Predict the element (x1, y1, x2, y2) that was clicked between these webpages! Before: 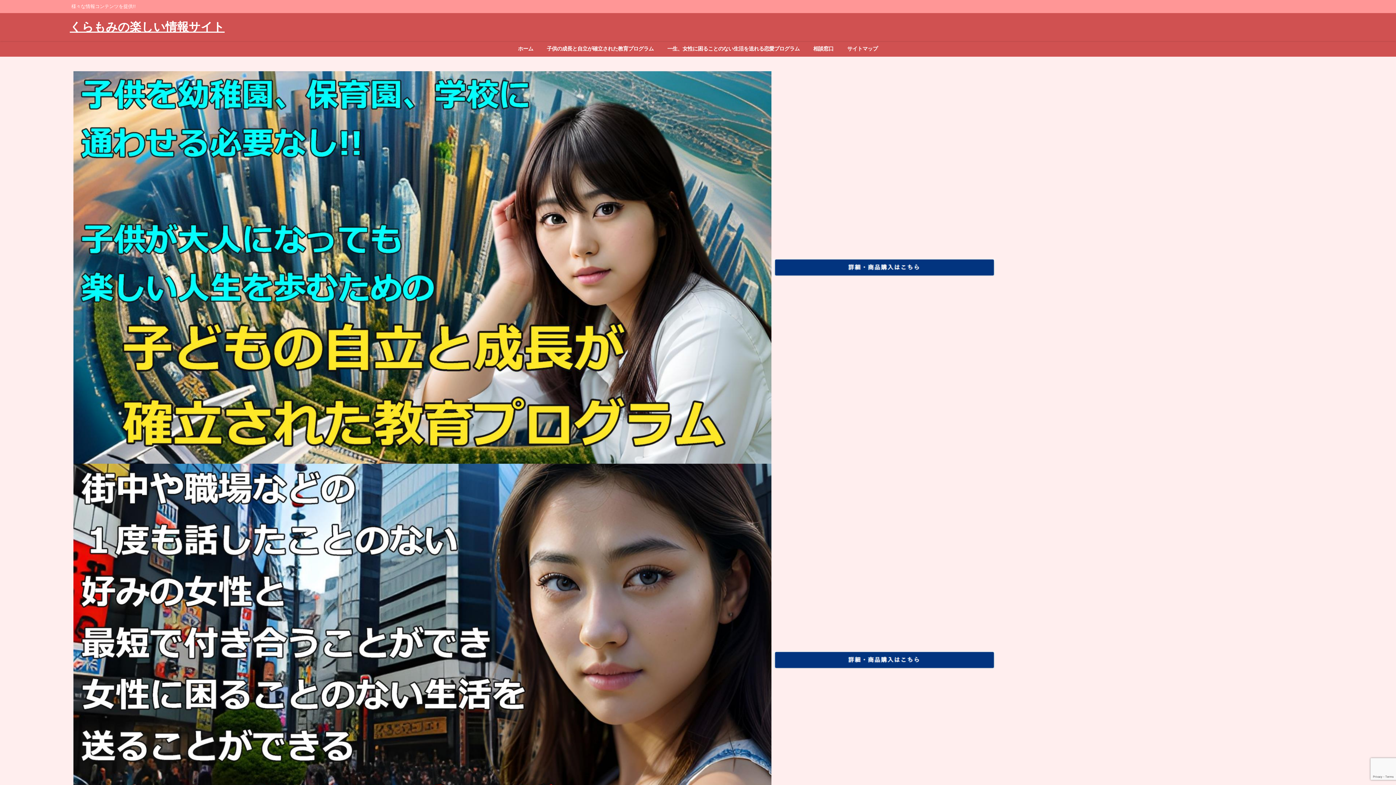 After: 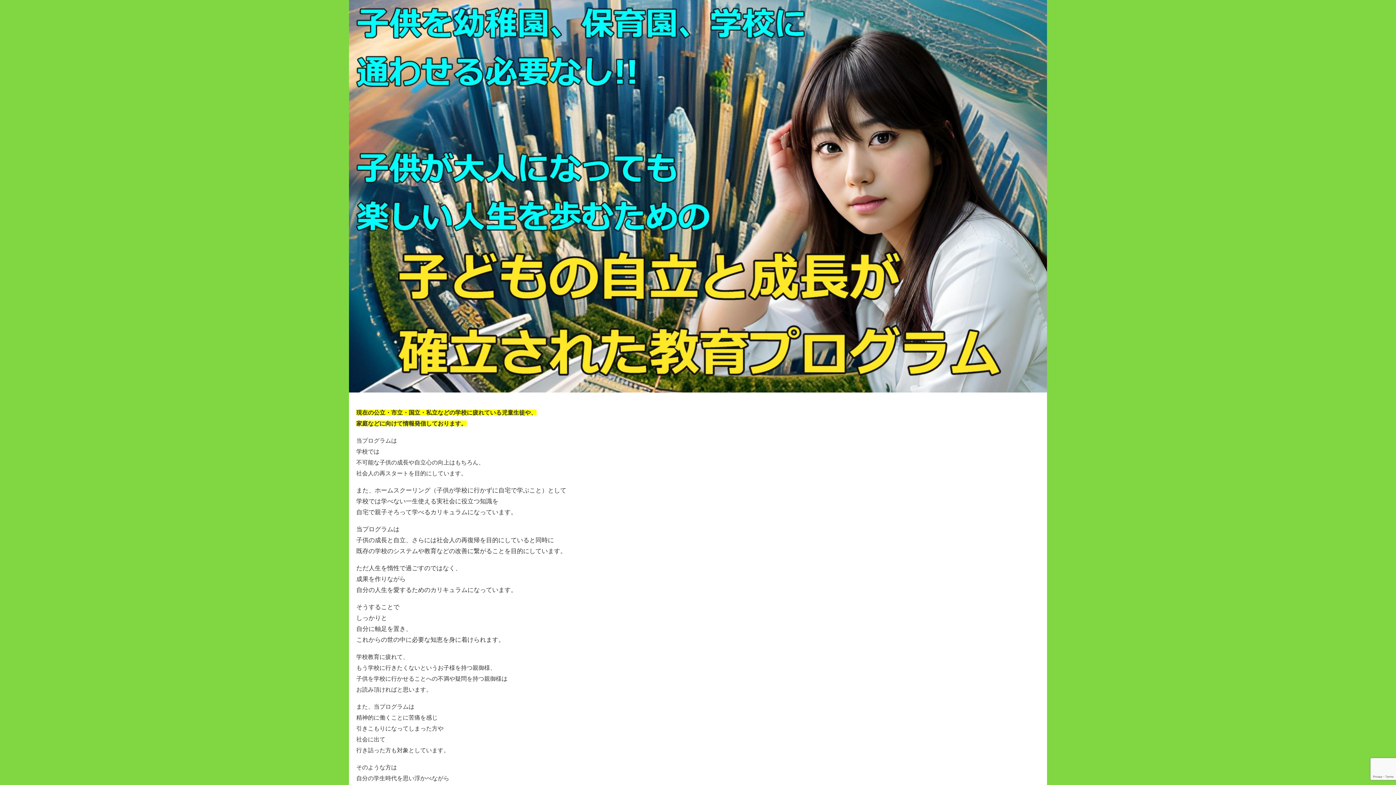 Action: bbox: (773, 264, 995, 270)